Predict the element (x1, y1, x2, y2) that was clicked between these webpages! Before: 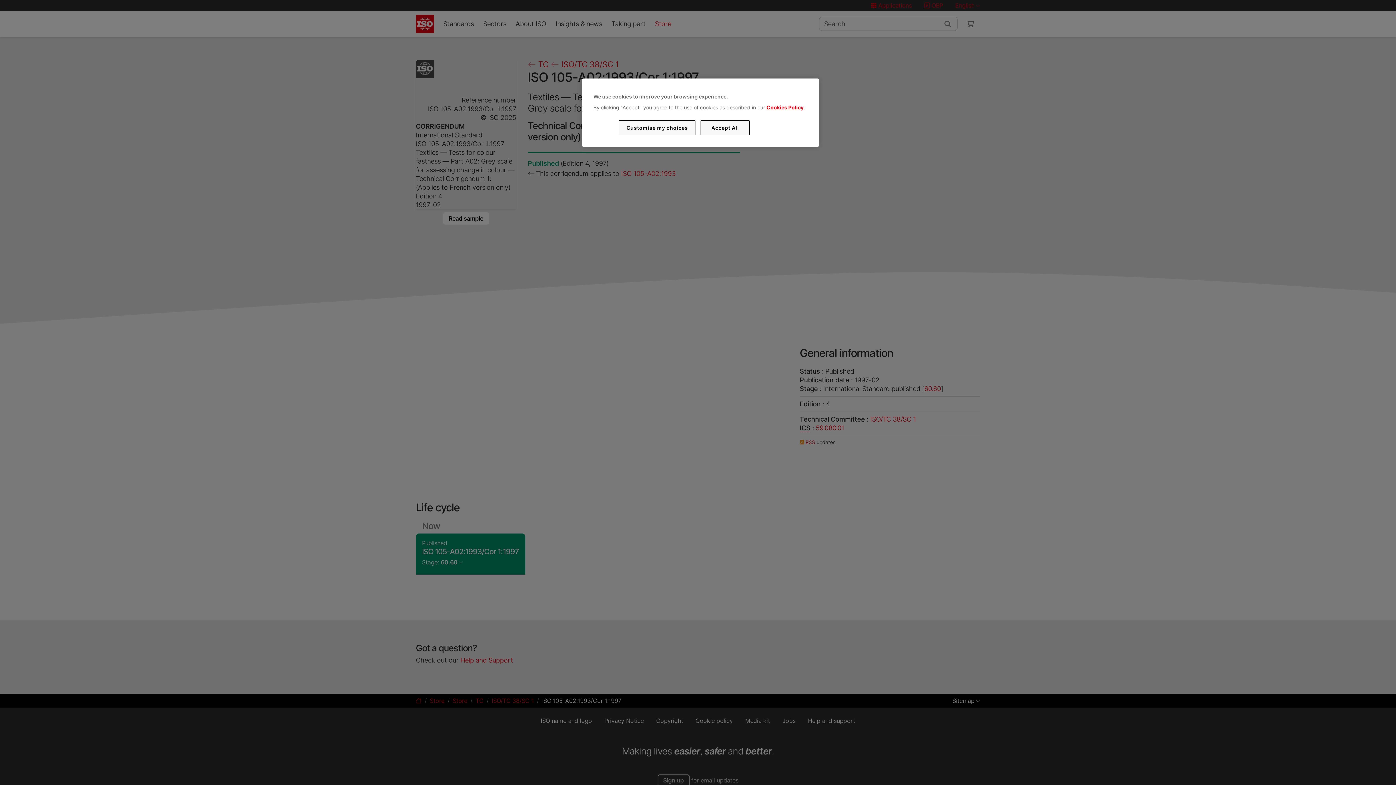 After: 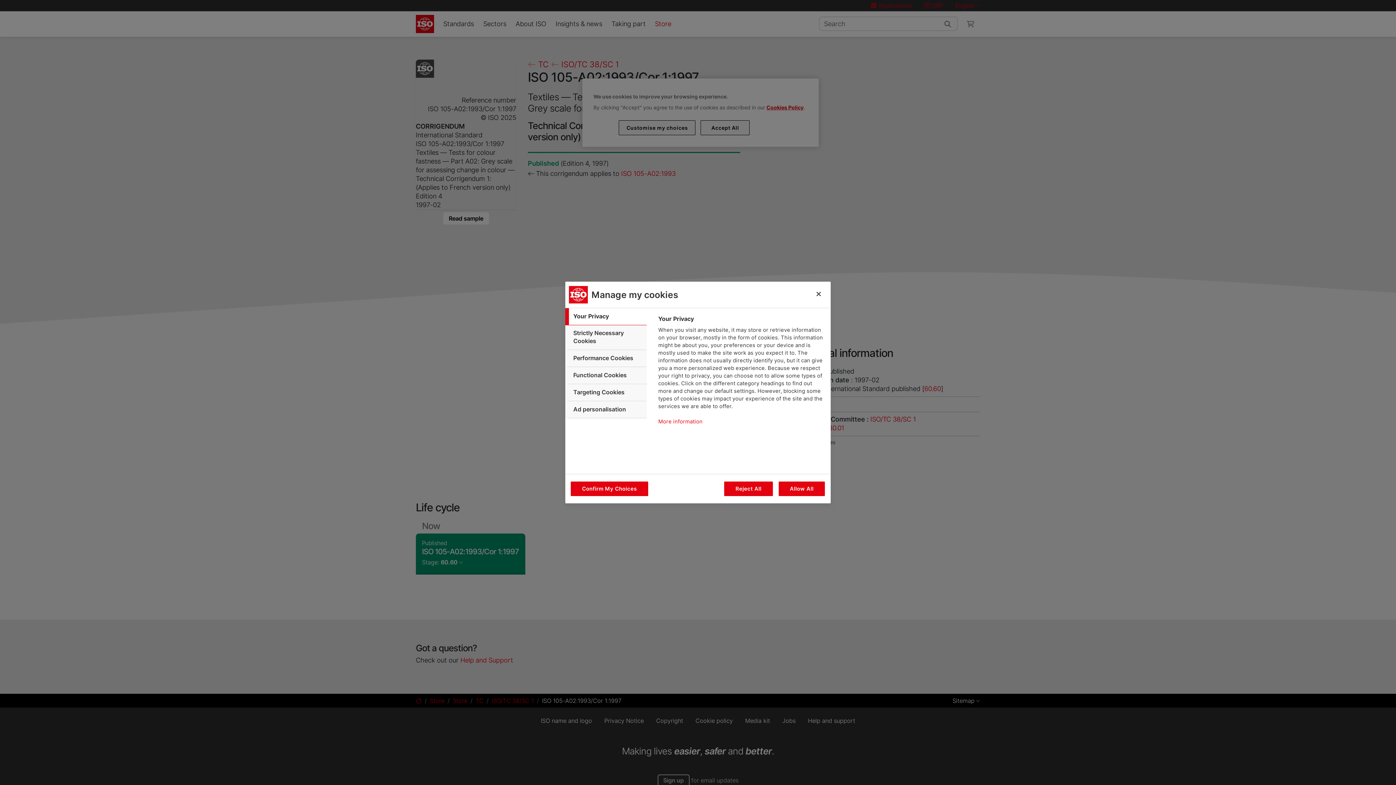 Action: label: Customise my choices bbox: (619, 120, 695, 135)